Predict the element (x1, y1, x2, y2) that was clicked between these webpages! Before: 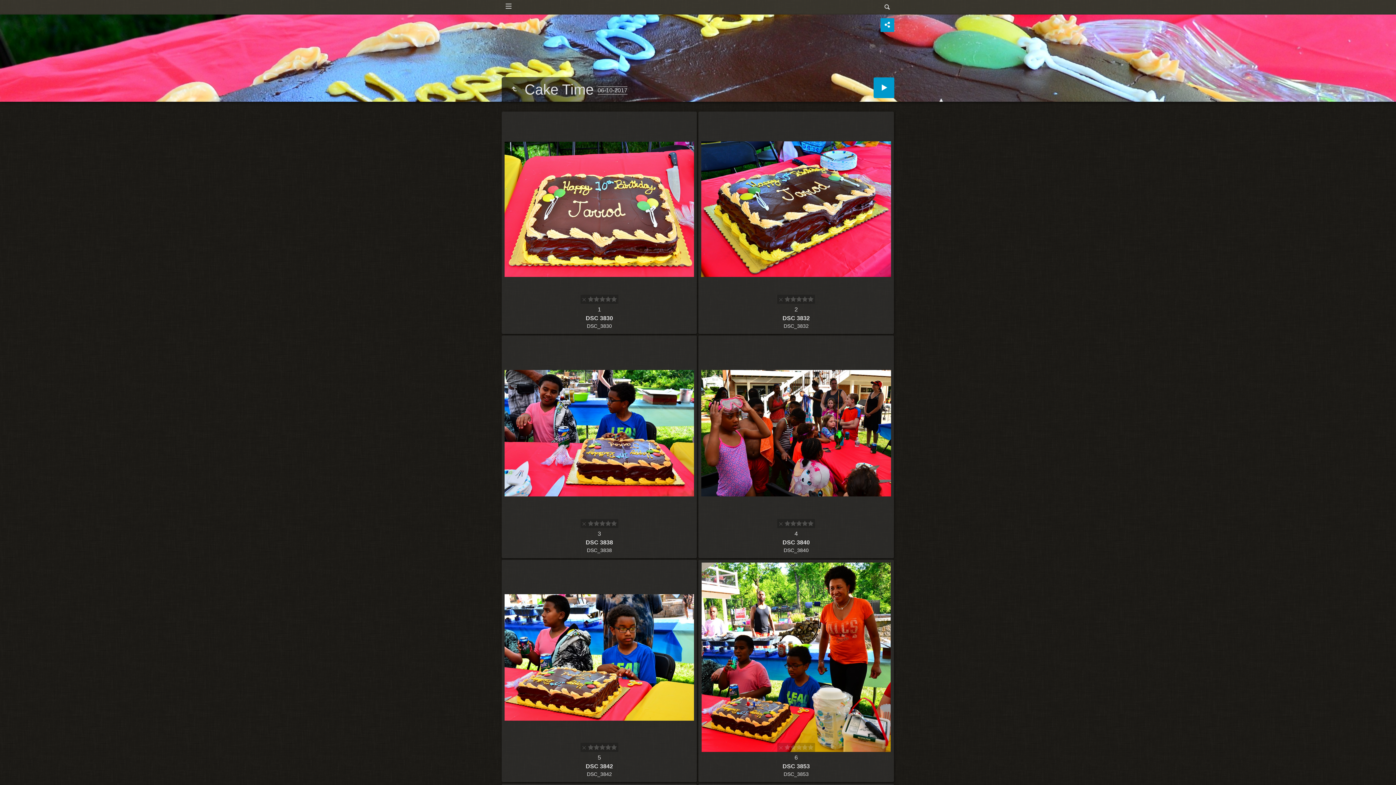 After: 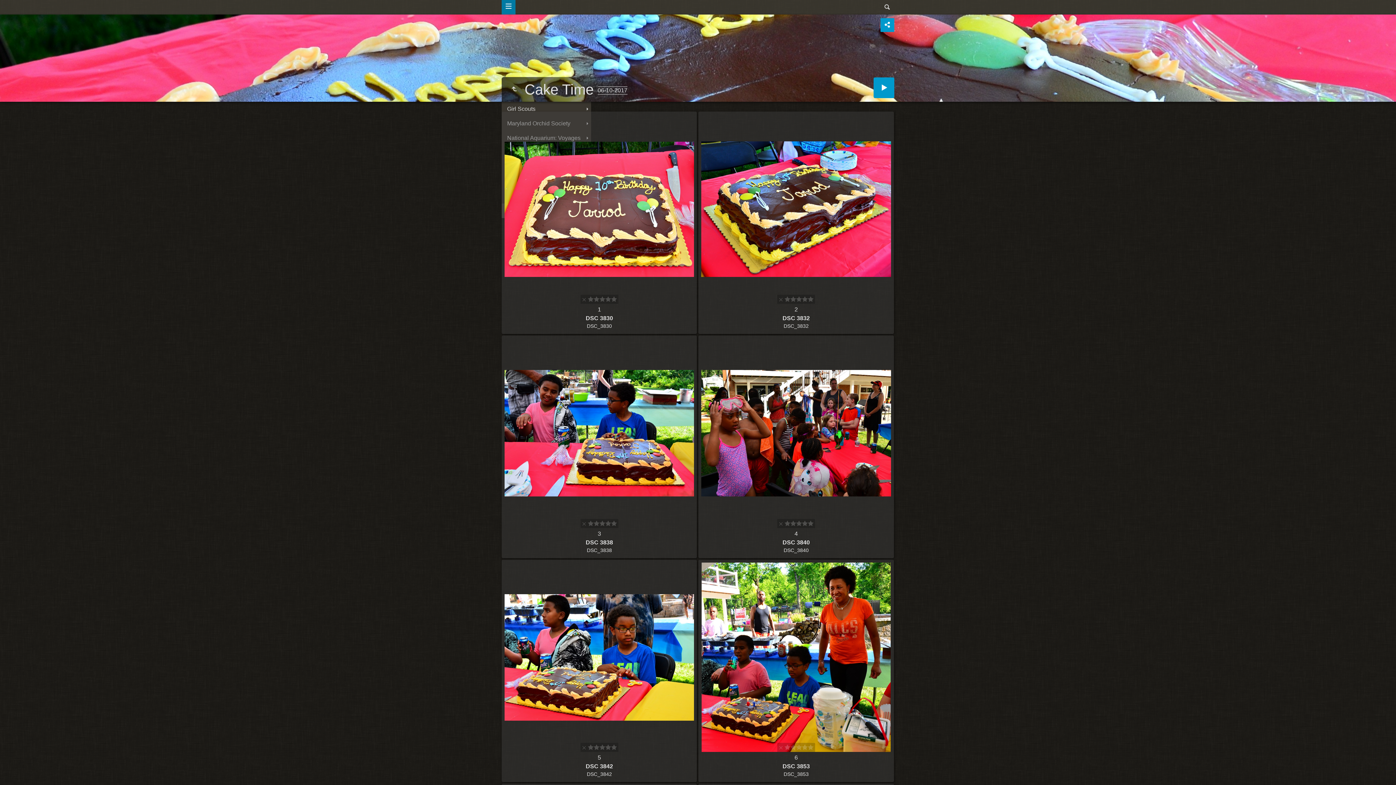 Action: bbox: (501, 0, 515, 14)